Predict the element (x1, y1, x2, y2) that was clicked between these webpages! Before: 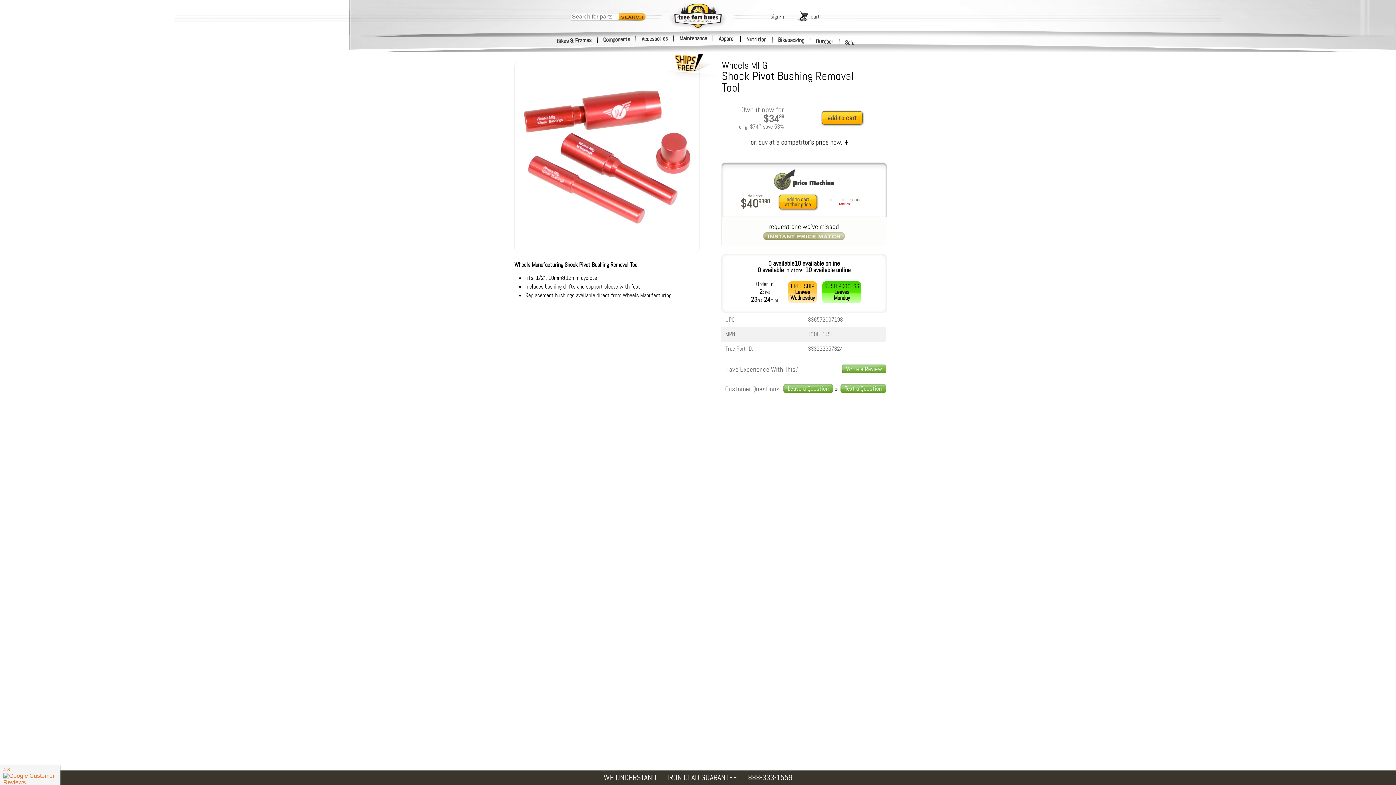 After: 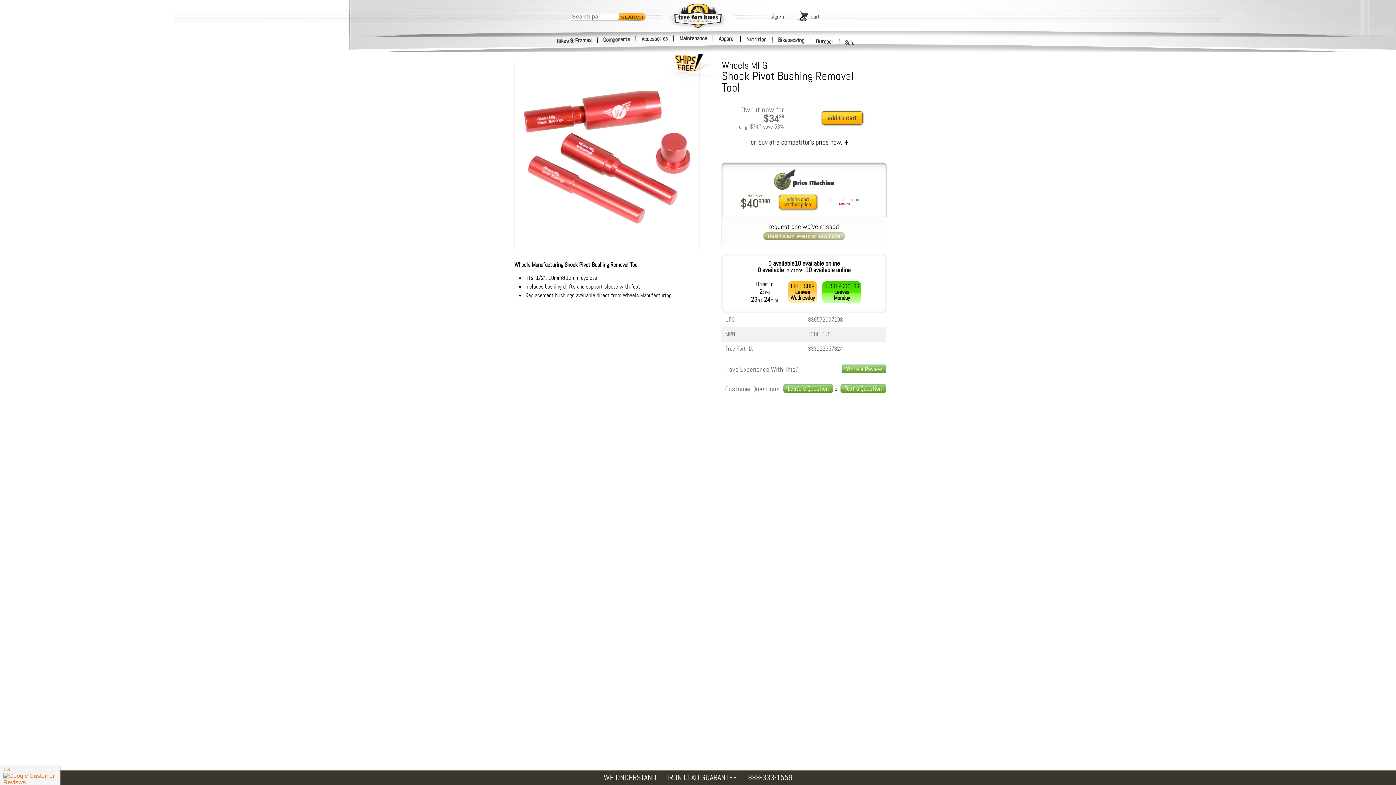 Action: bbox: (840, 384, 886, 392) label: Text a Question